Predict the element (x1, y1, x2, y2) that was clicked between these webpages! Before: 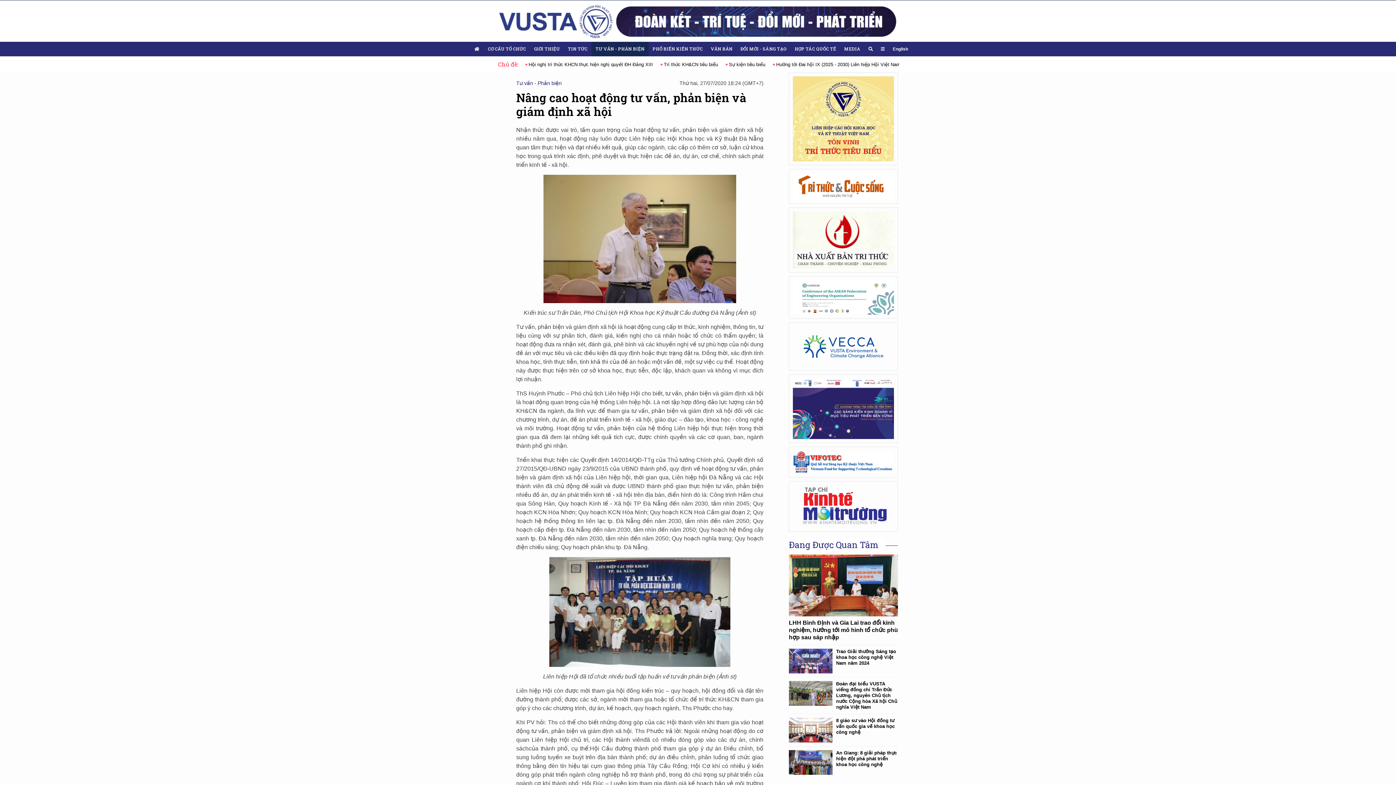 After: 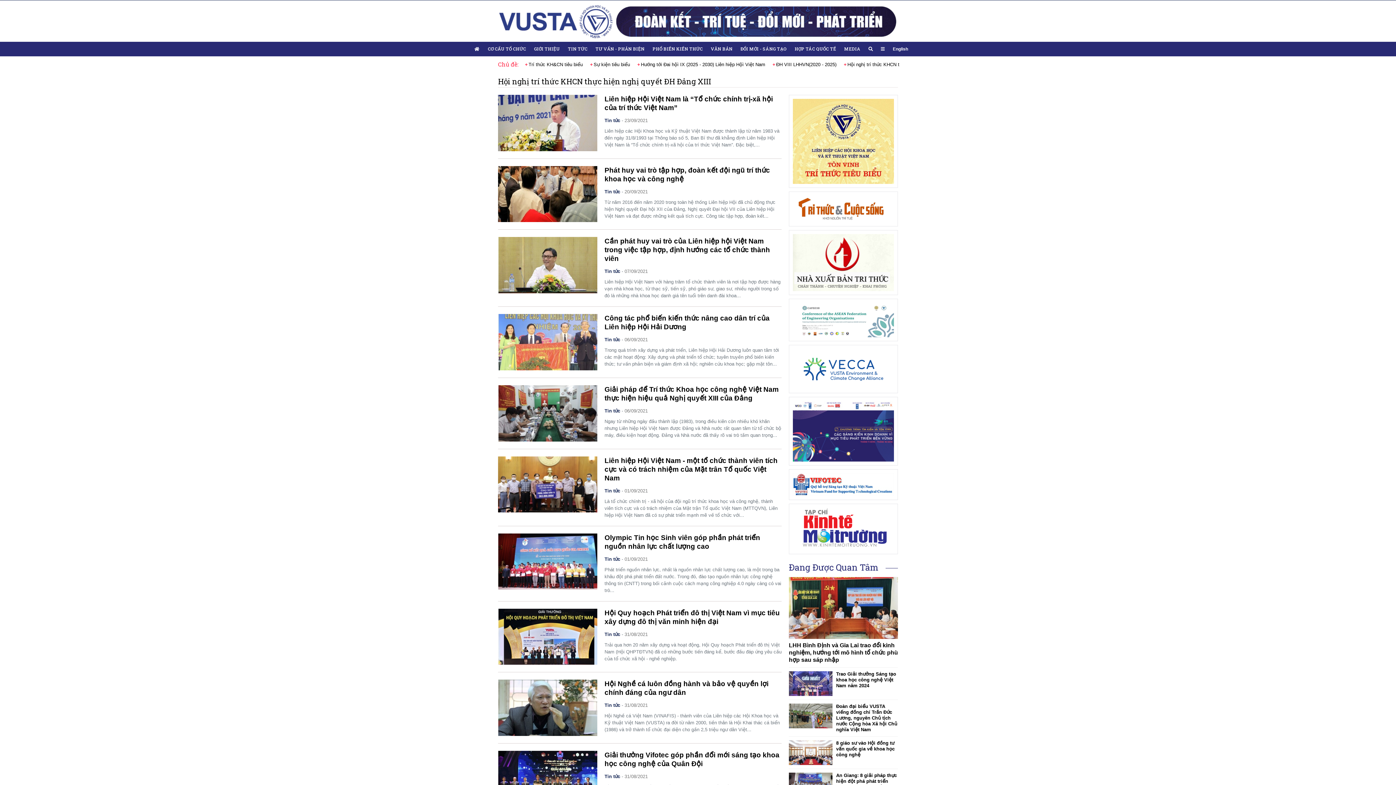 Action: bbox: (744, 61, 868, 67) label: Hội nghị trí thức KHCN thực hiện nghị quyết ĐH Đảng XIII